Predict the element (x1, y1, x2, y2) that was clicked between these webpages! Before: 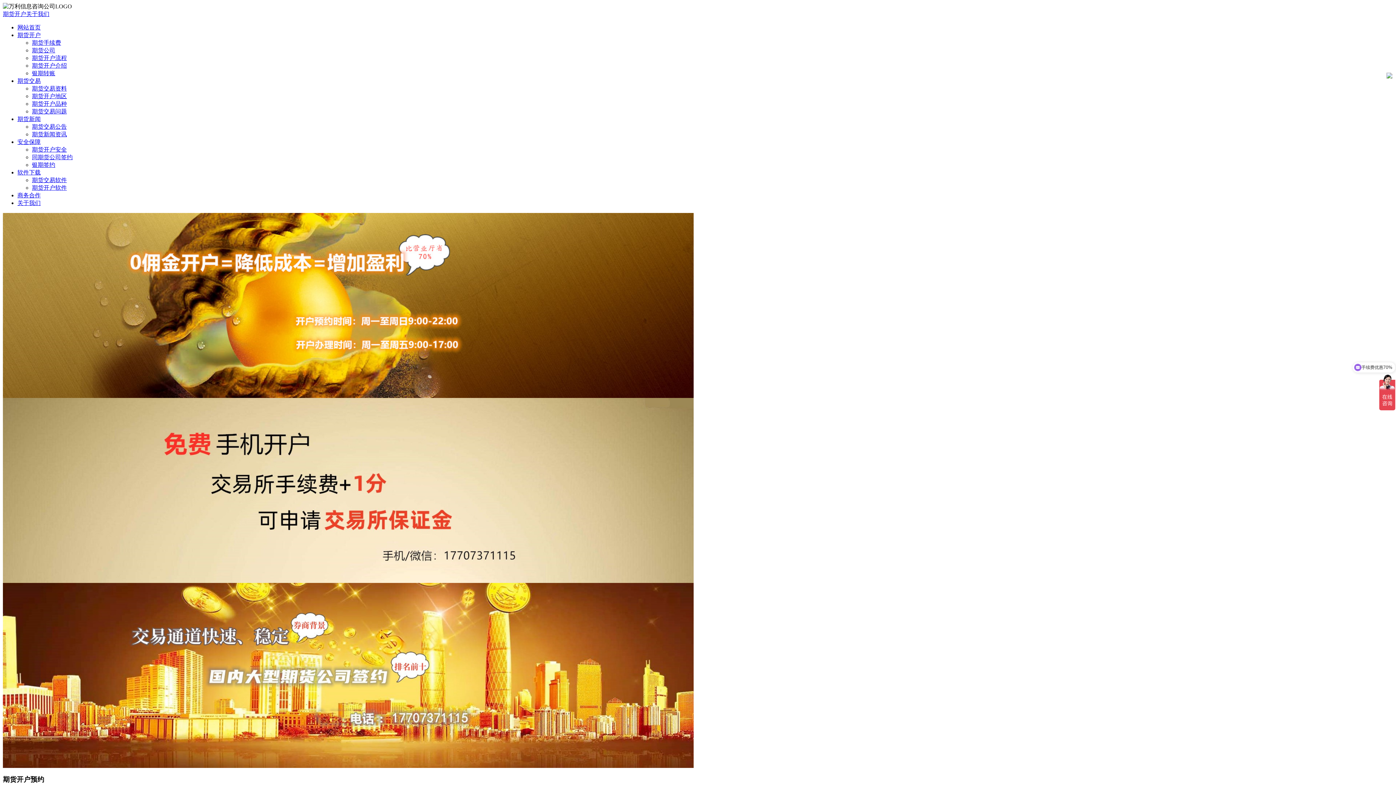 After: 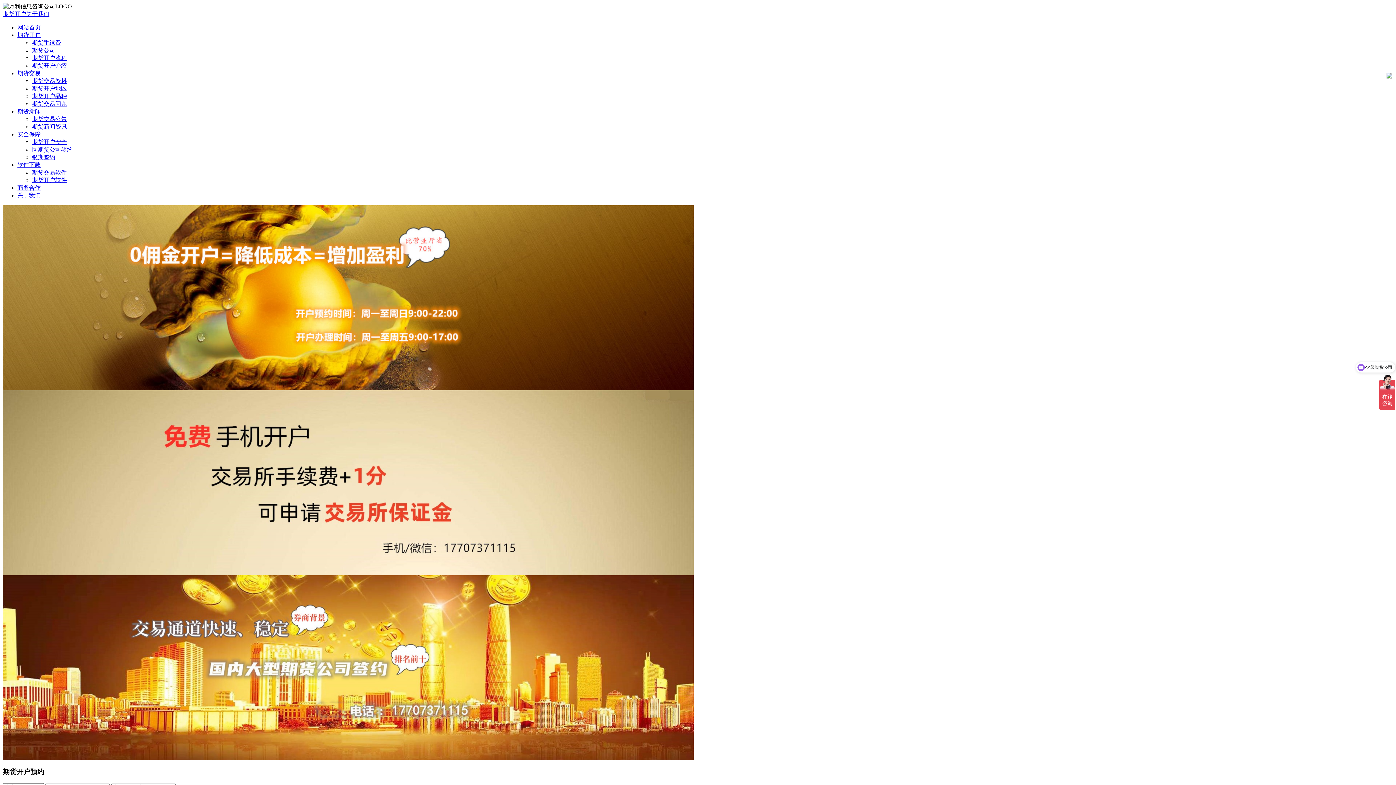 Action: bbox: (2, 578, 693, 584)